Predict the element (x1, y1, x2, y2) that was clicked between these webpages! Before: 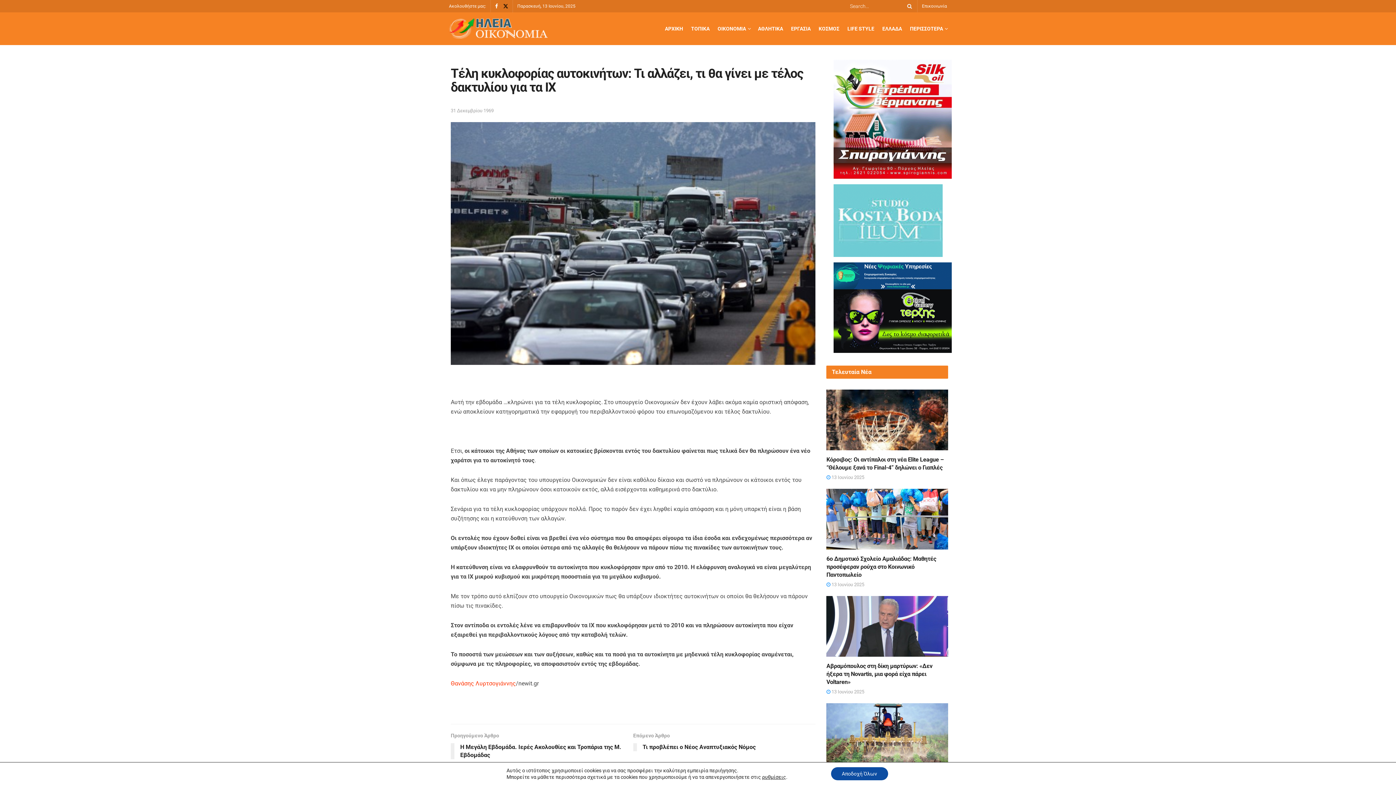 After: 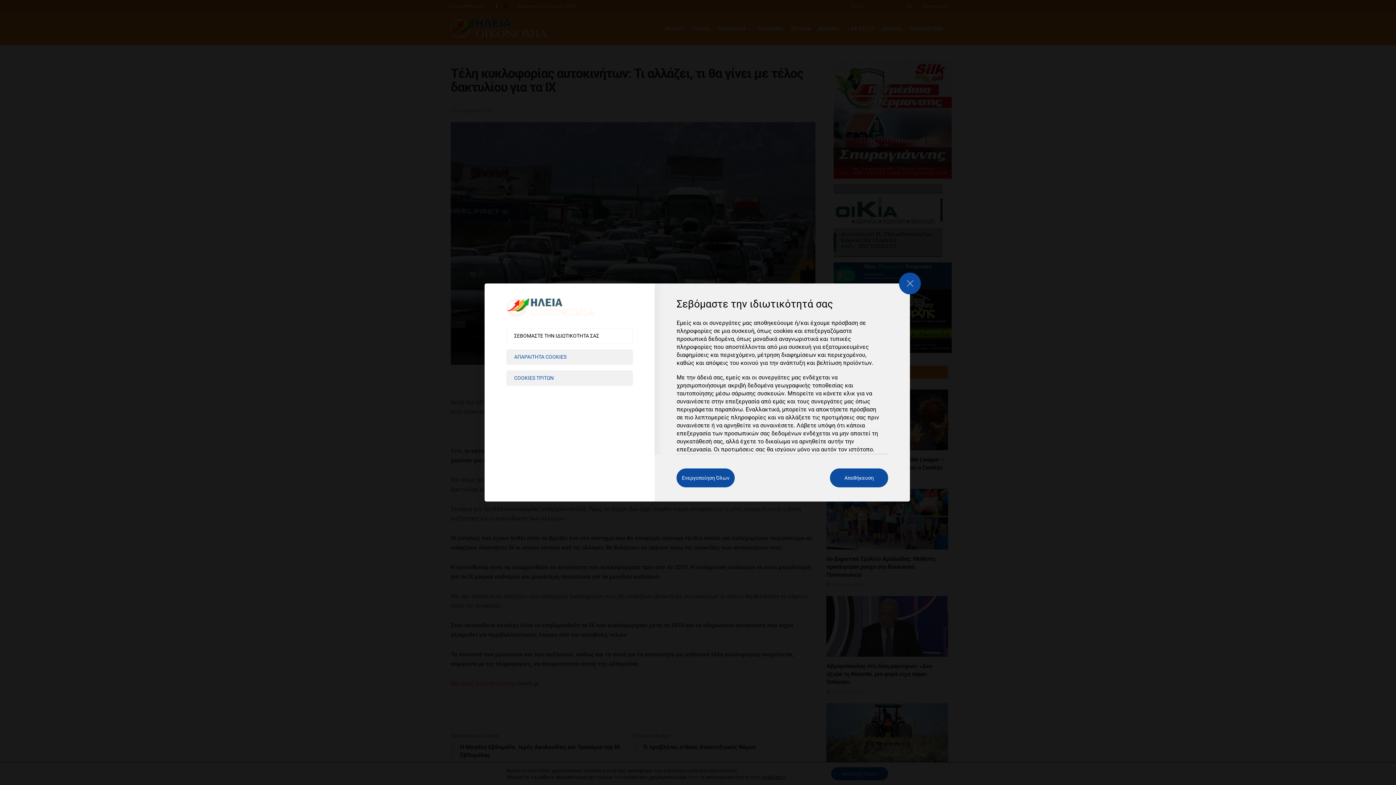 Action: label: ρυθμίσεις bbox: (762, 774, 786, 780)